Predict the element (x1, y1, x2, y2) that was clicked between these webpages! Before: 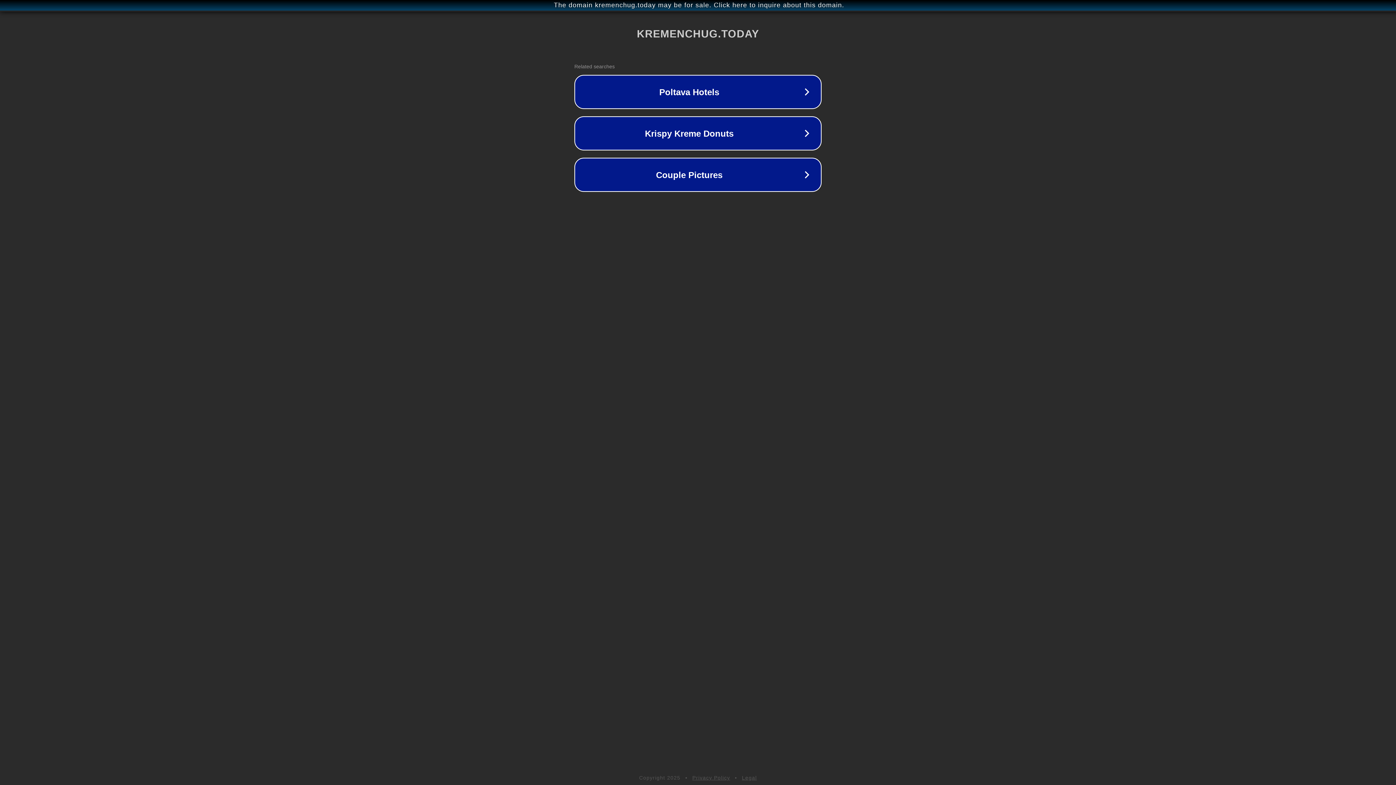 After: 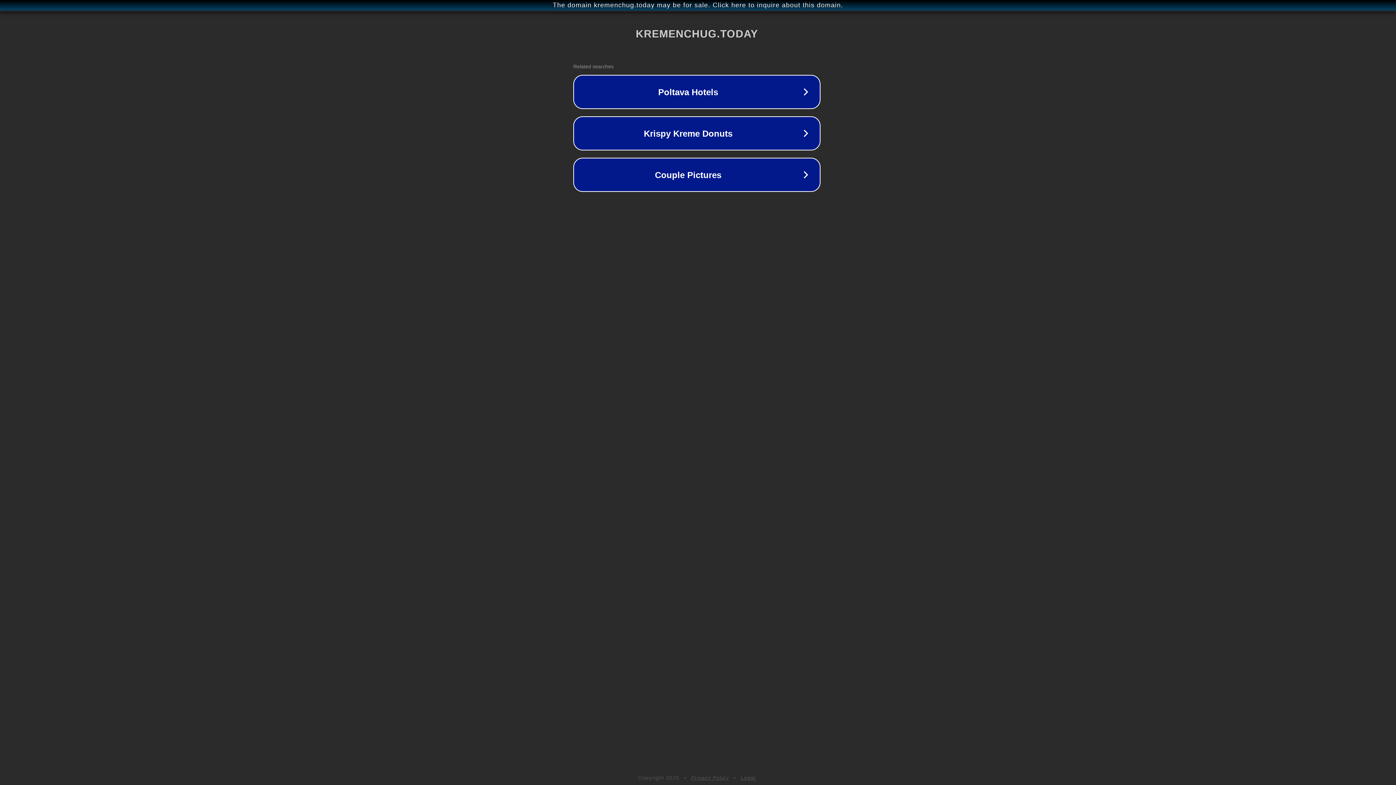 Action: bbox: (1, 1, 1397, 9) label: The domain kremenchug.today may be for sale. Click here to inquire about this domain.